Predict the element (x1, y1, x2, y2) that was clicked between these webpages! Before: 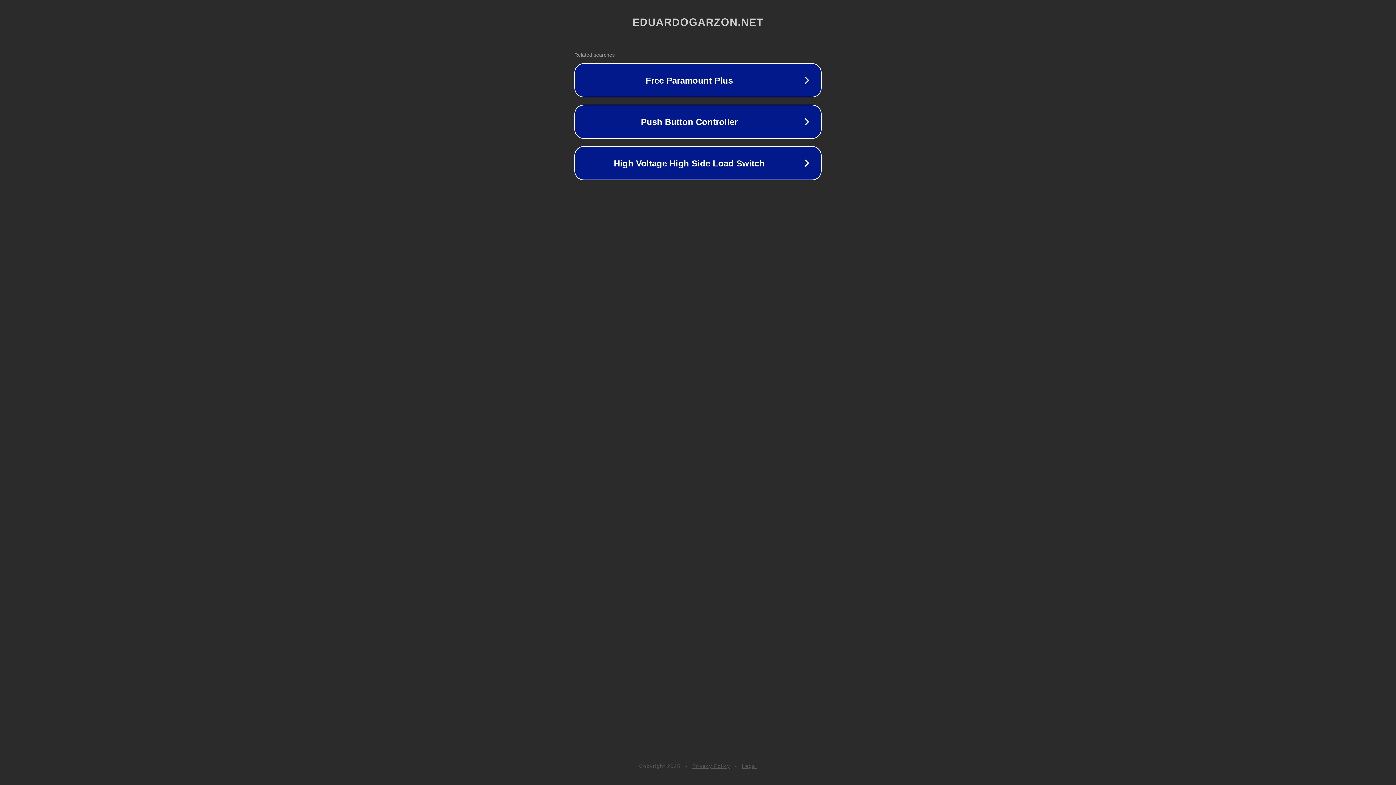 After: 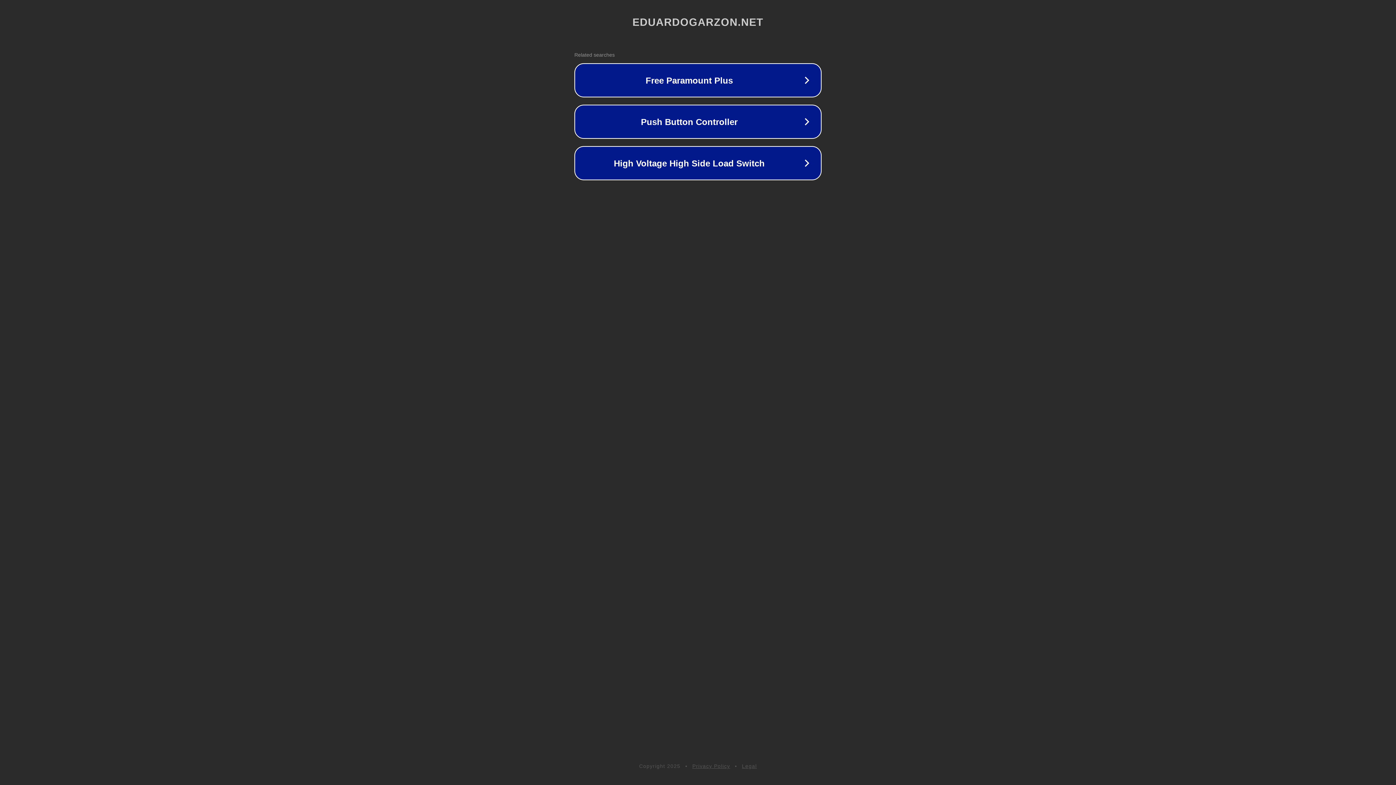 Action: bbox: (692, 763, 730, 769) label: Privacy Policy